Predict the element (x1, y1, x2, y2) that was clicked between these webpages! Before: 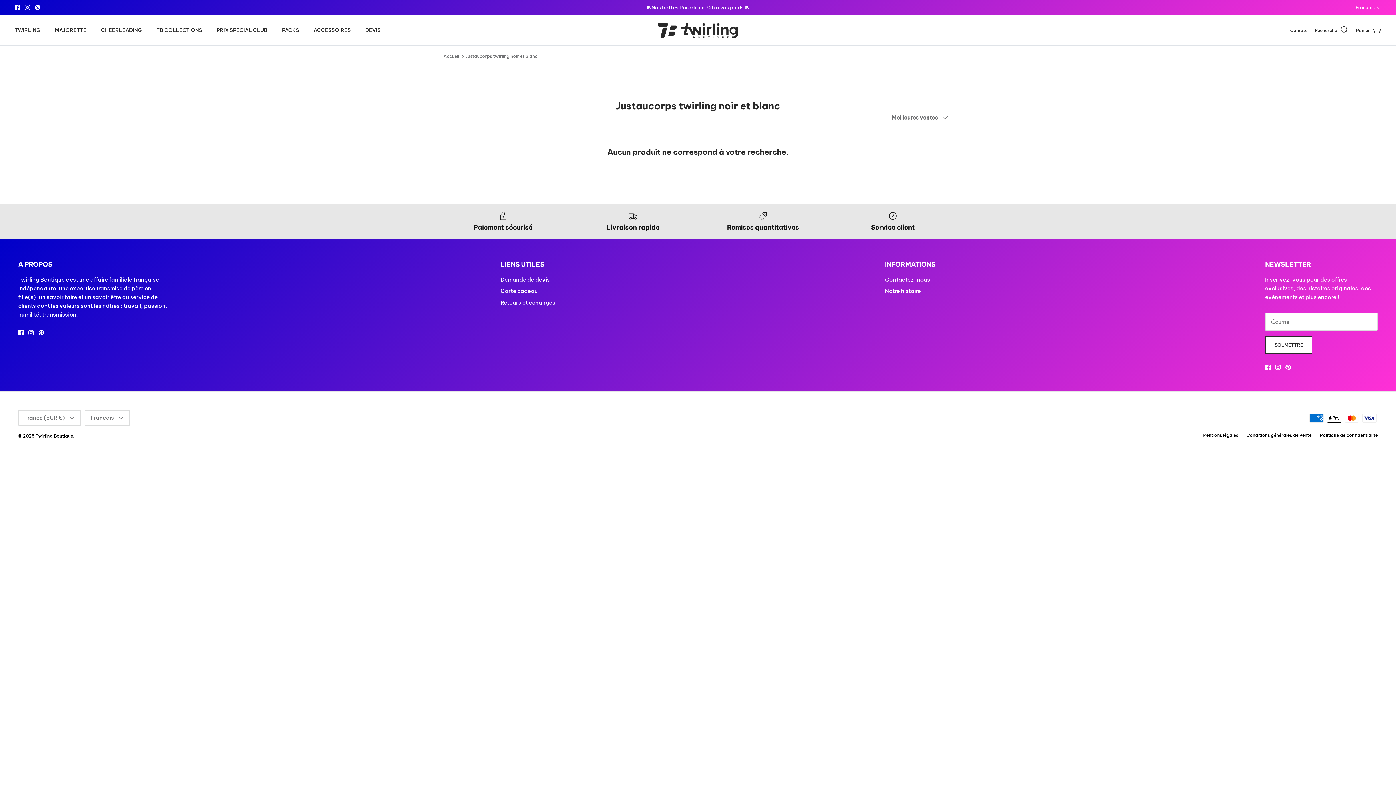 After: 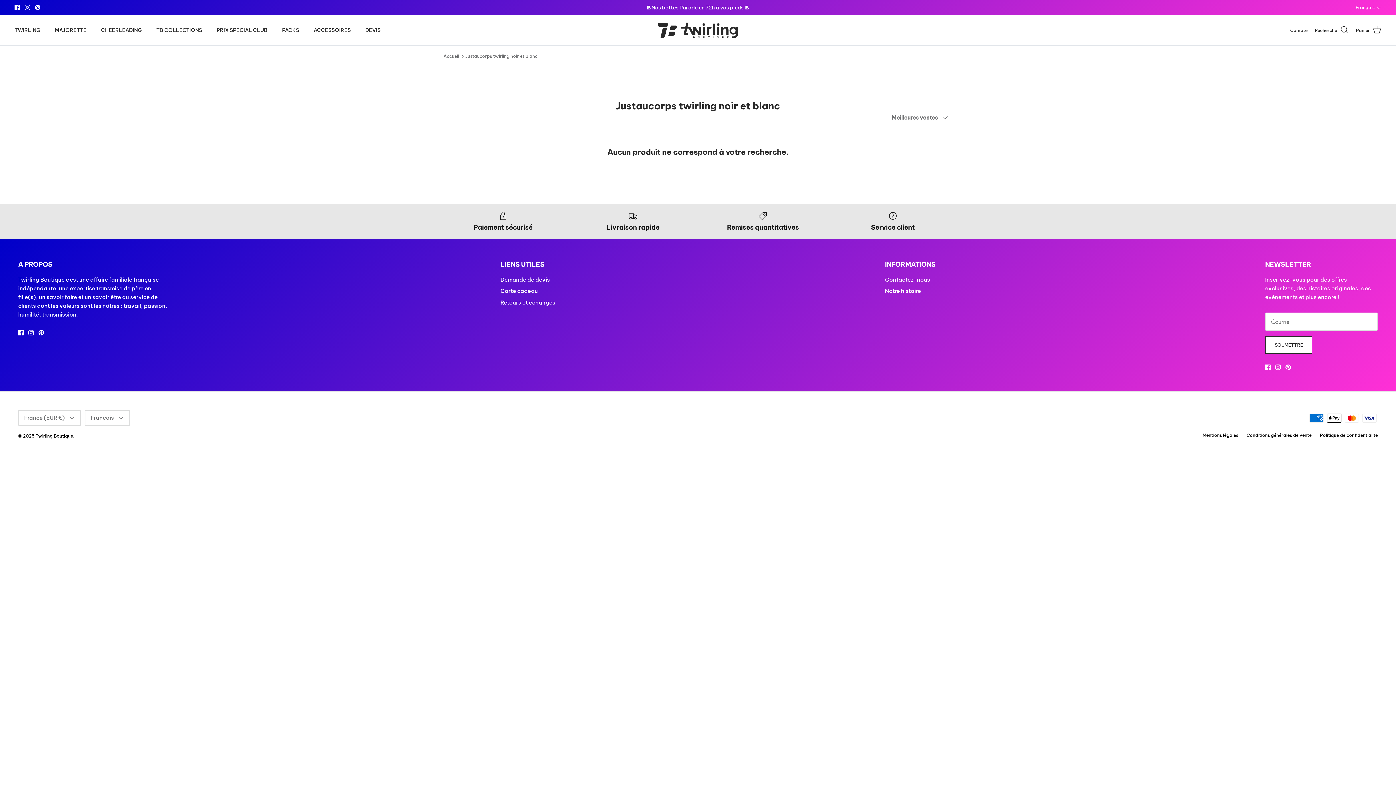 Action: bbox: (662, 4, 697, 10) label: bottes Parade